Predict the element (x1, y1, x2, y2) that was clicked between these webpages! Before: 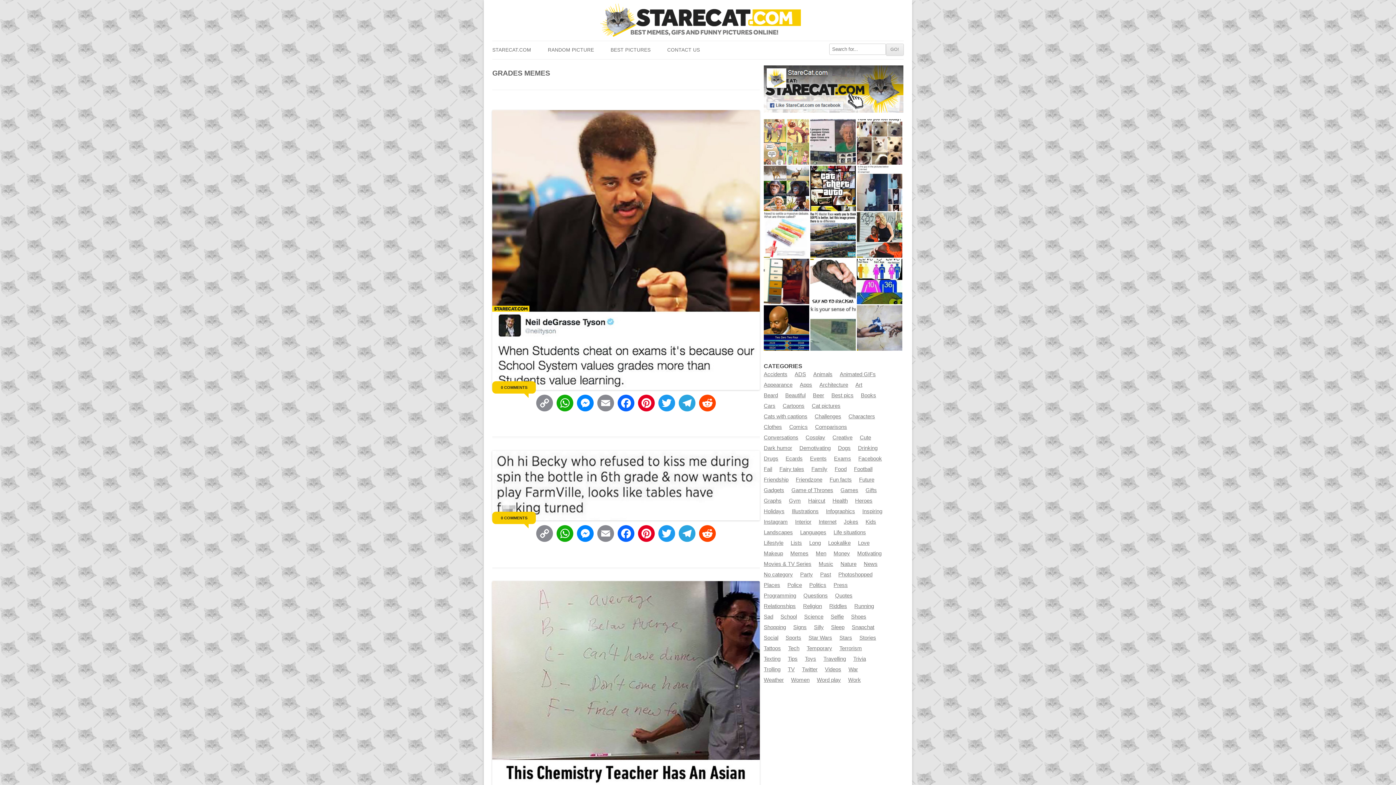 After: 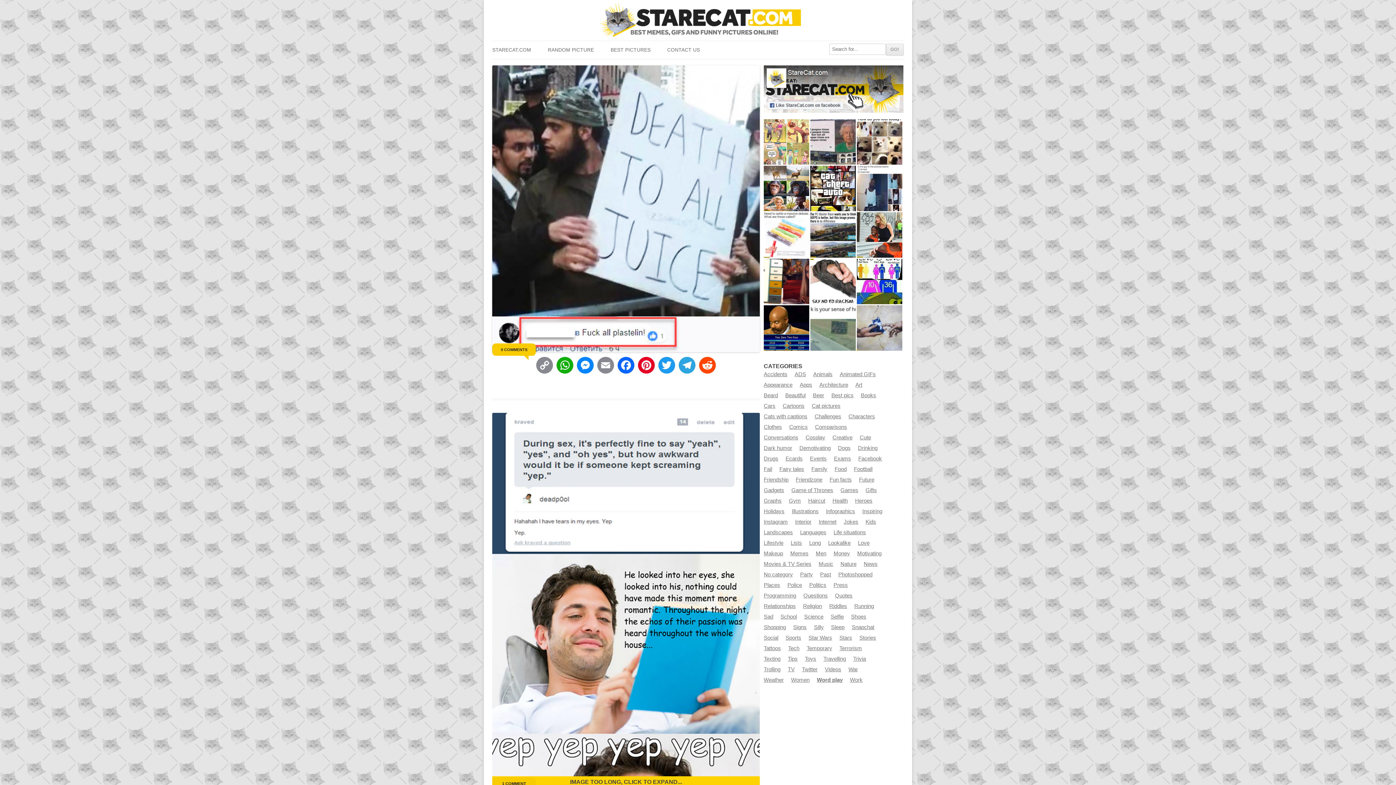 Action: bbox: (817, 677, 841, 683) label: Word play